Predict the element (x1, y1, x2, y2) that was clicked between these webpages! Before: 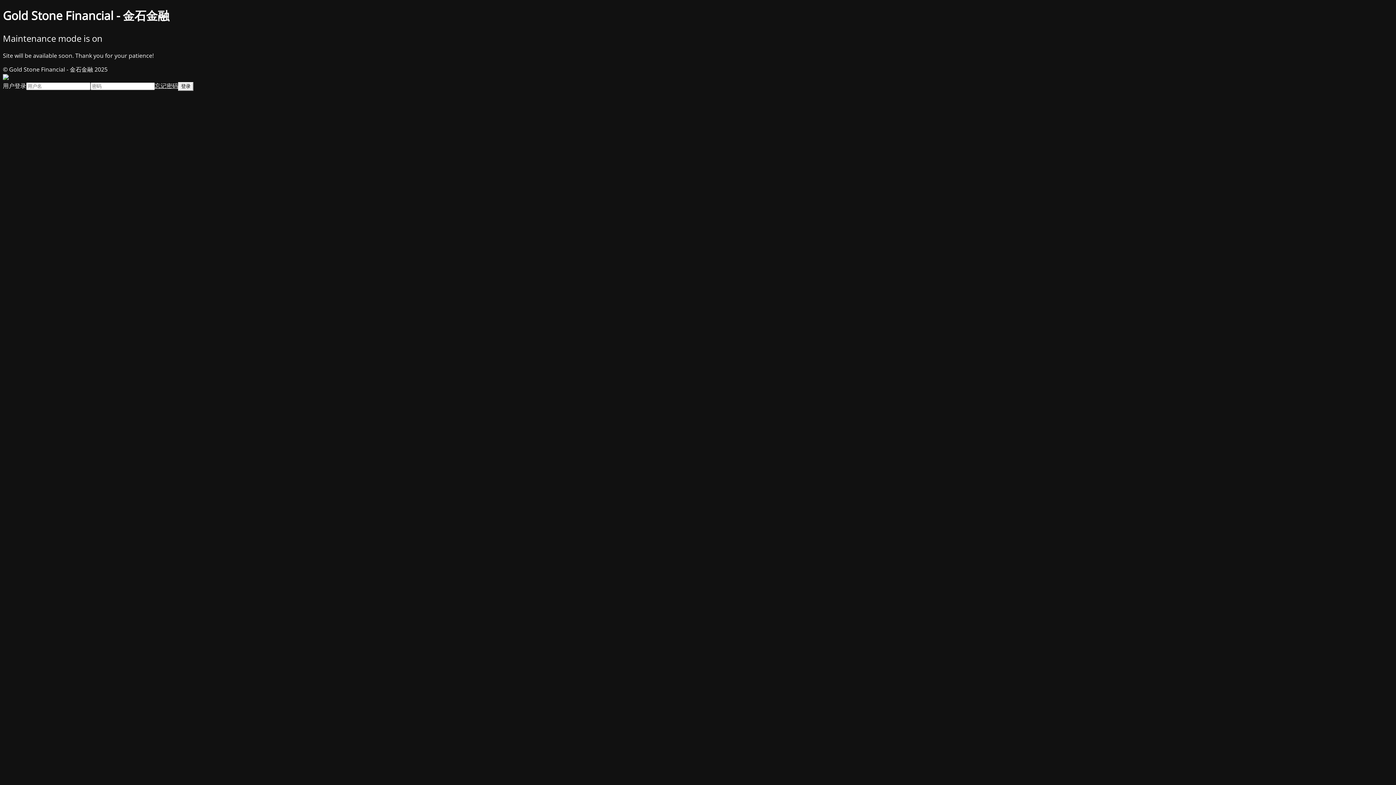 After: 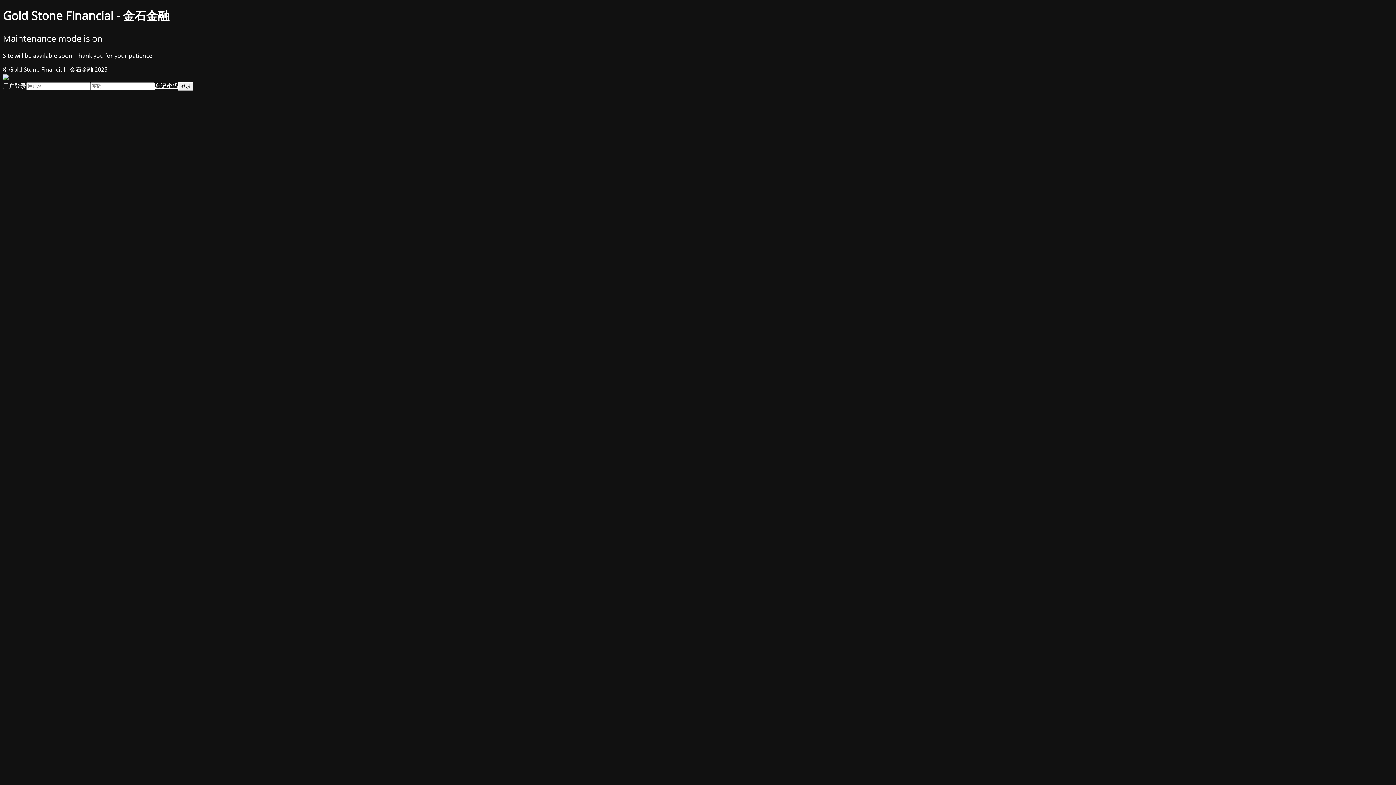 Action: label: 忘记密码 bbox: (154, 81, 178, 89)